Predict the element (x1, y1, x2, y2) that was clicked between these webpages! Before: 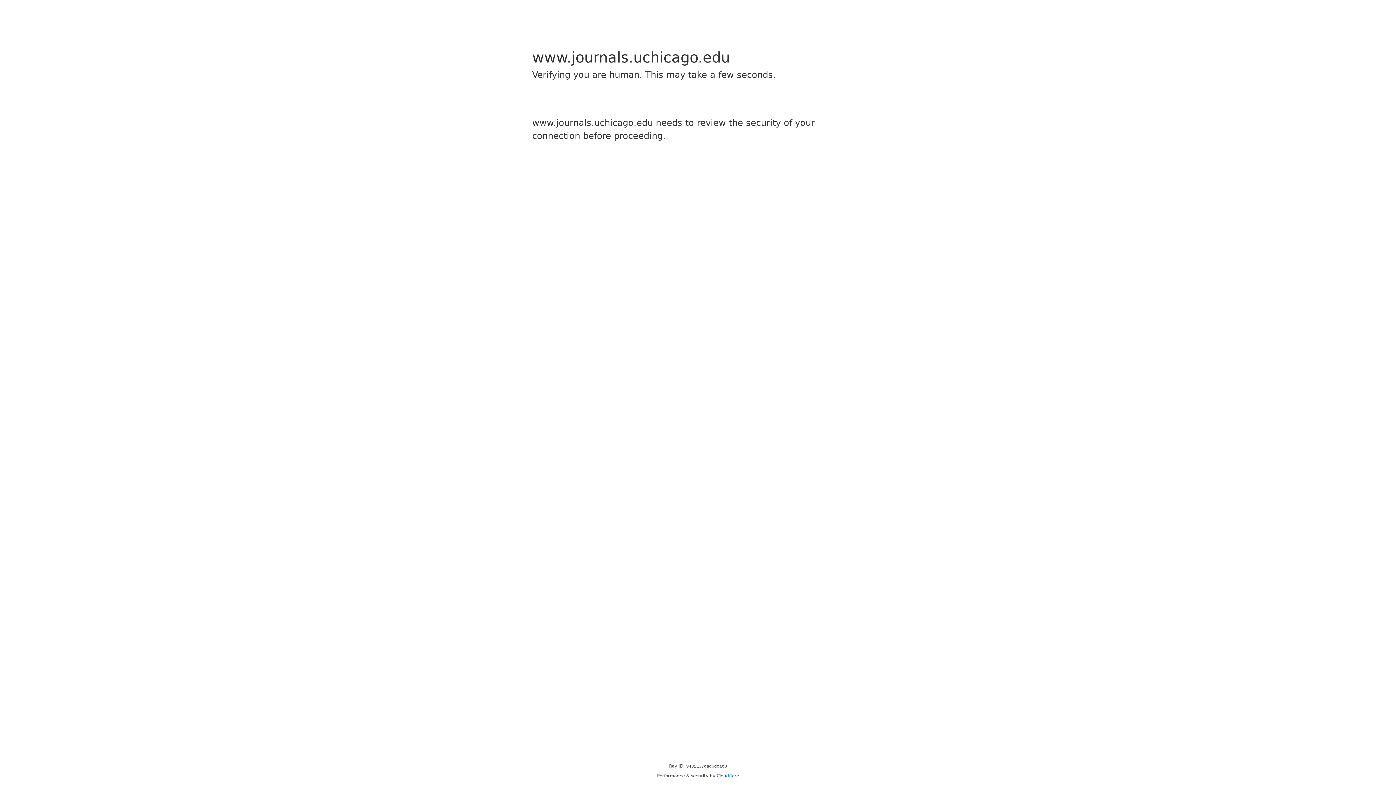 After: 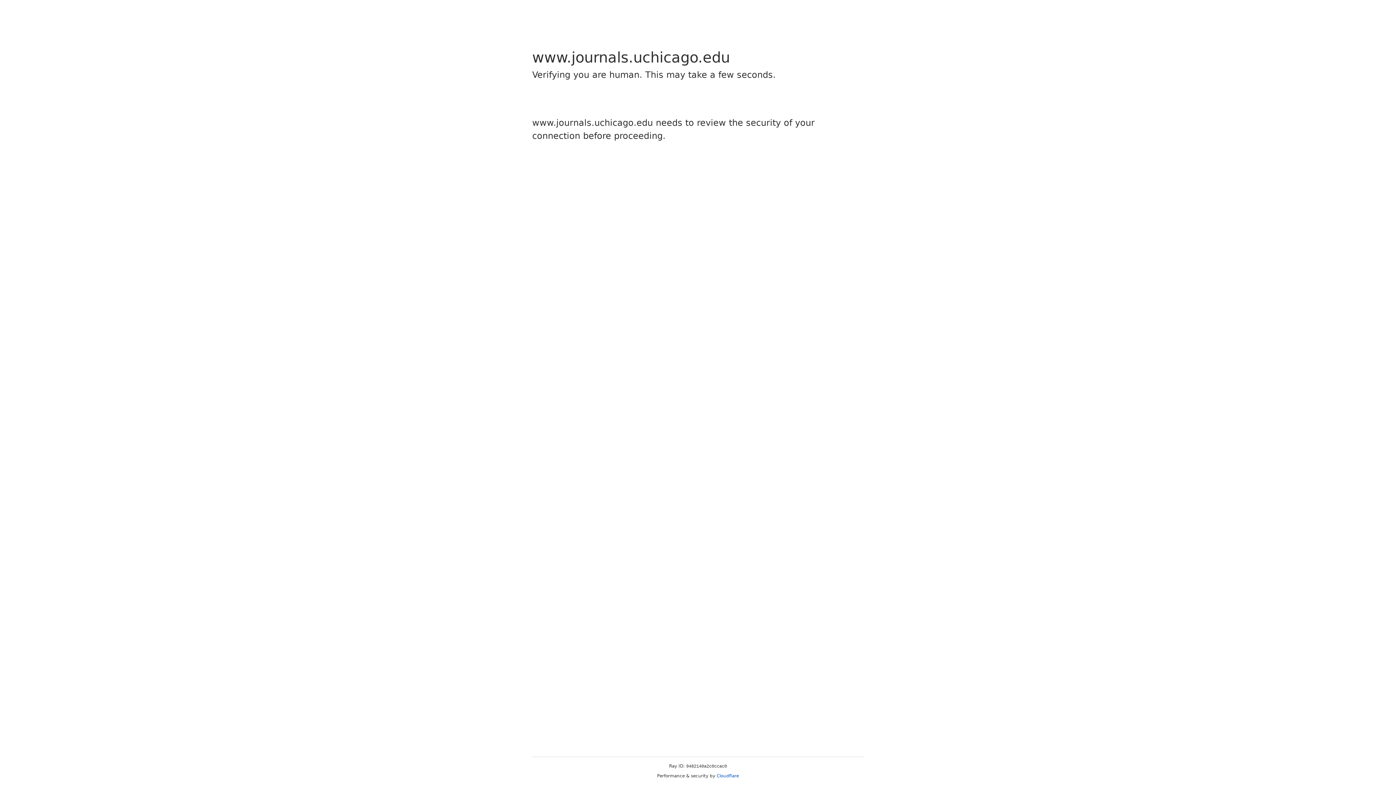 Action: bbox: (716, 773, 739, 778) label: Cloudflare